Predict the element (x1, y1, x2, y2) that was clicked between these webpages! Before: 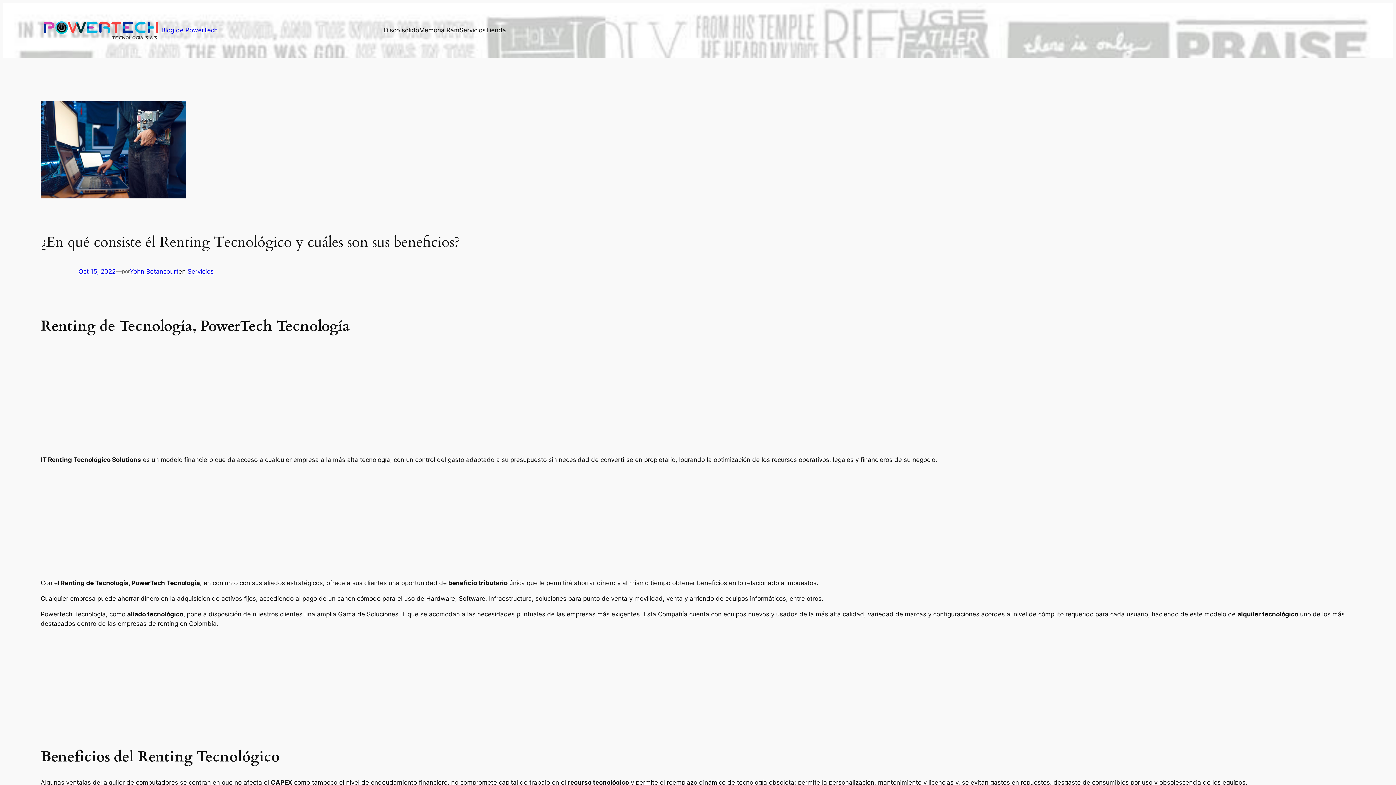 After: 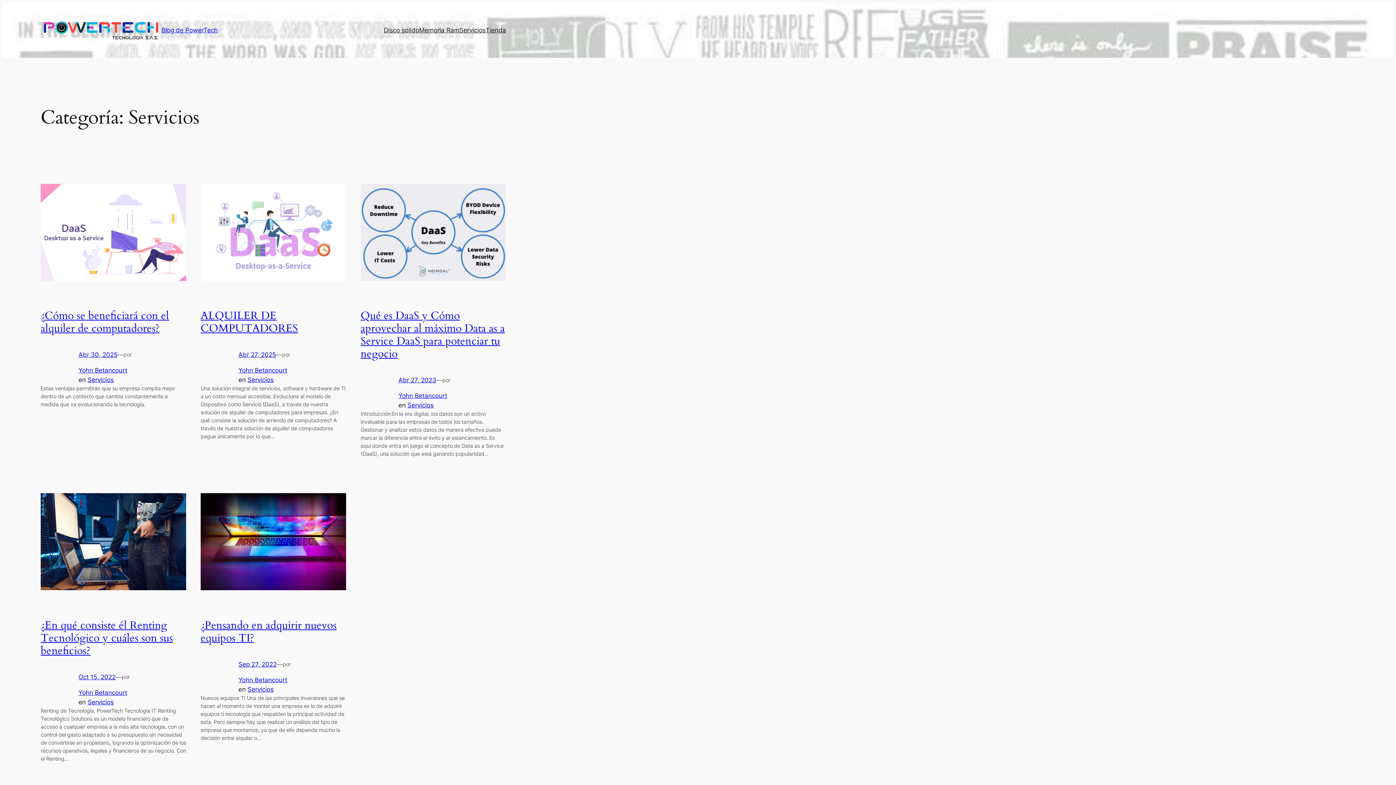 Action: bbox: (187, 267, 213, 275) label: Servicios